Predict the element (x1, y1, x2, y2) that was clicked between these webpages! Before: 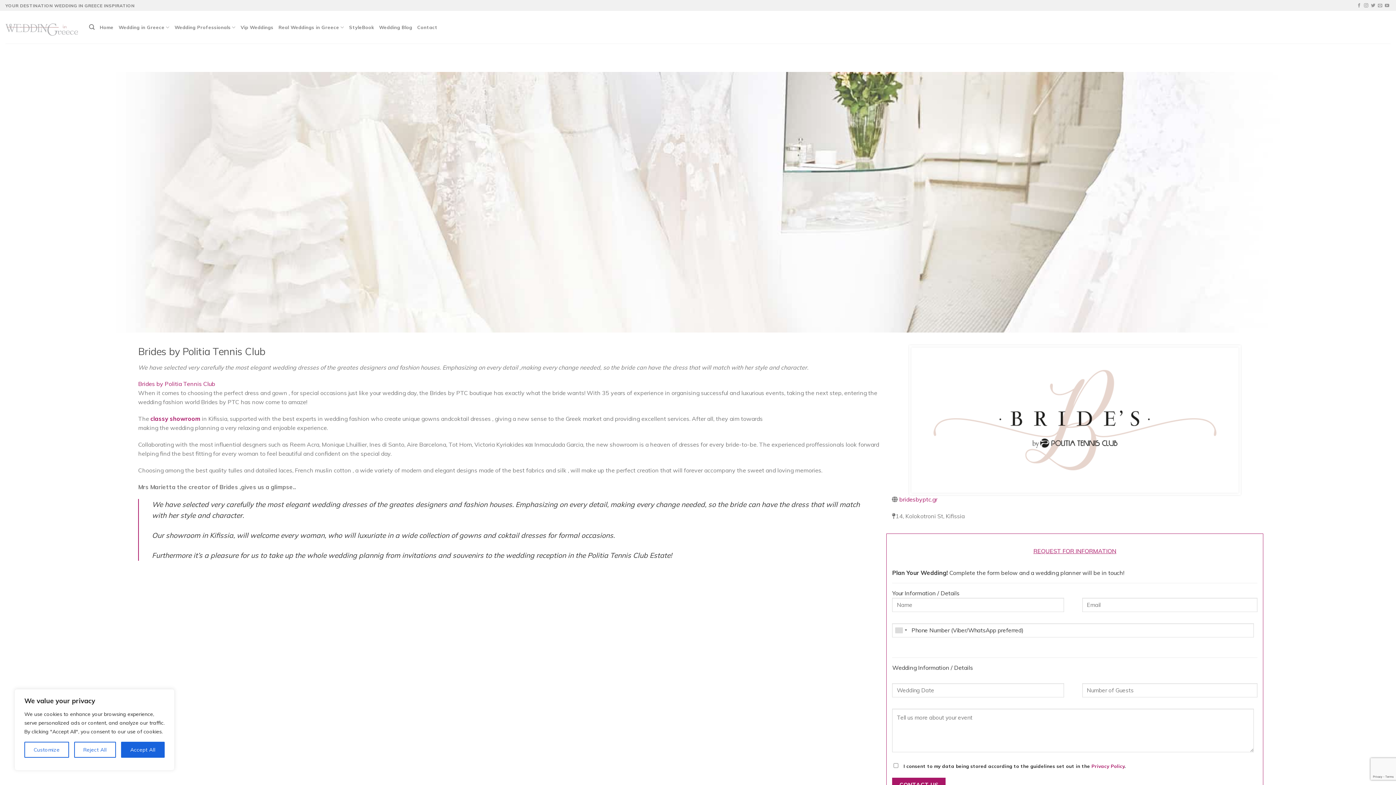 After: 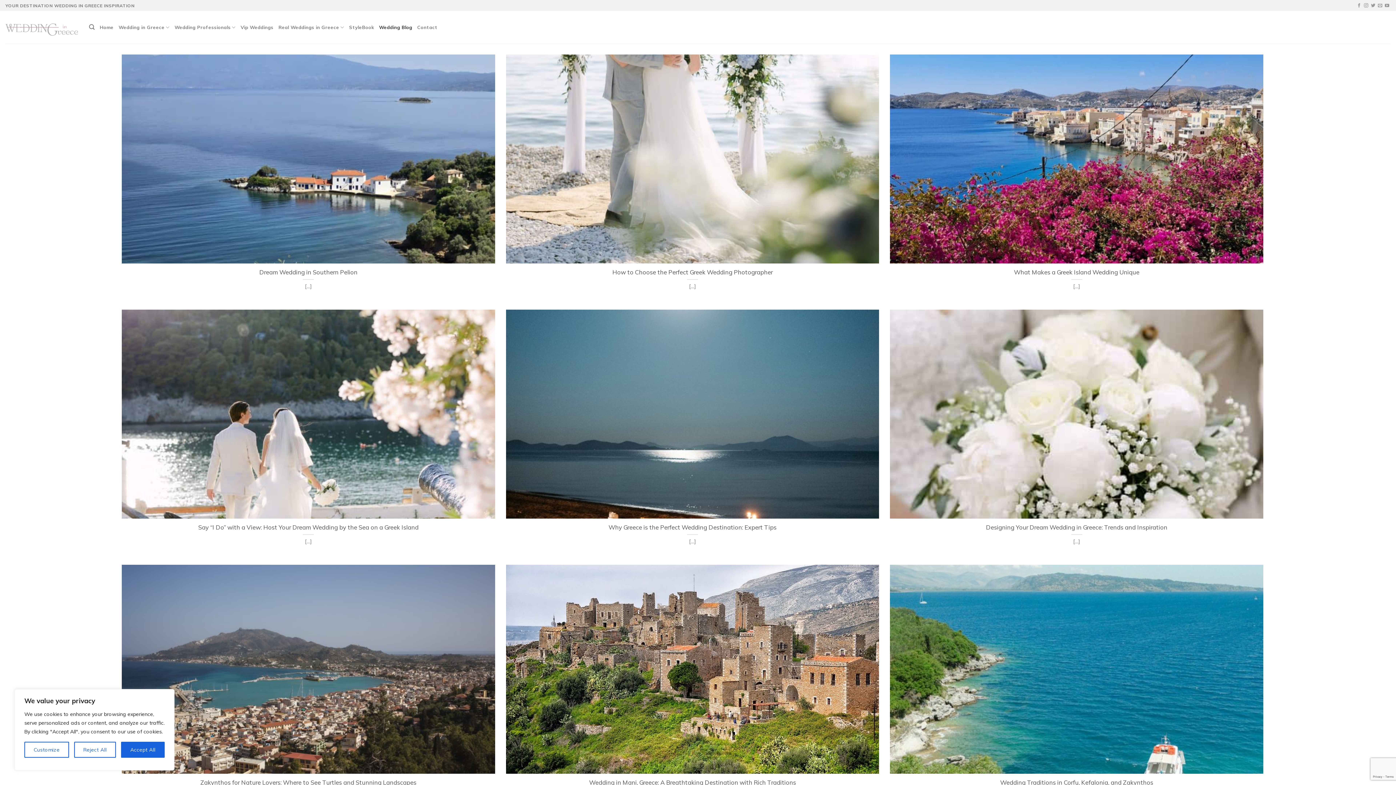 Action: bbox: (379, 20, 412, 34) label: Wedding Blog